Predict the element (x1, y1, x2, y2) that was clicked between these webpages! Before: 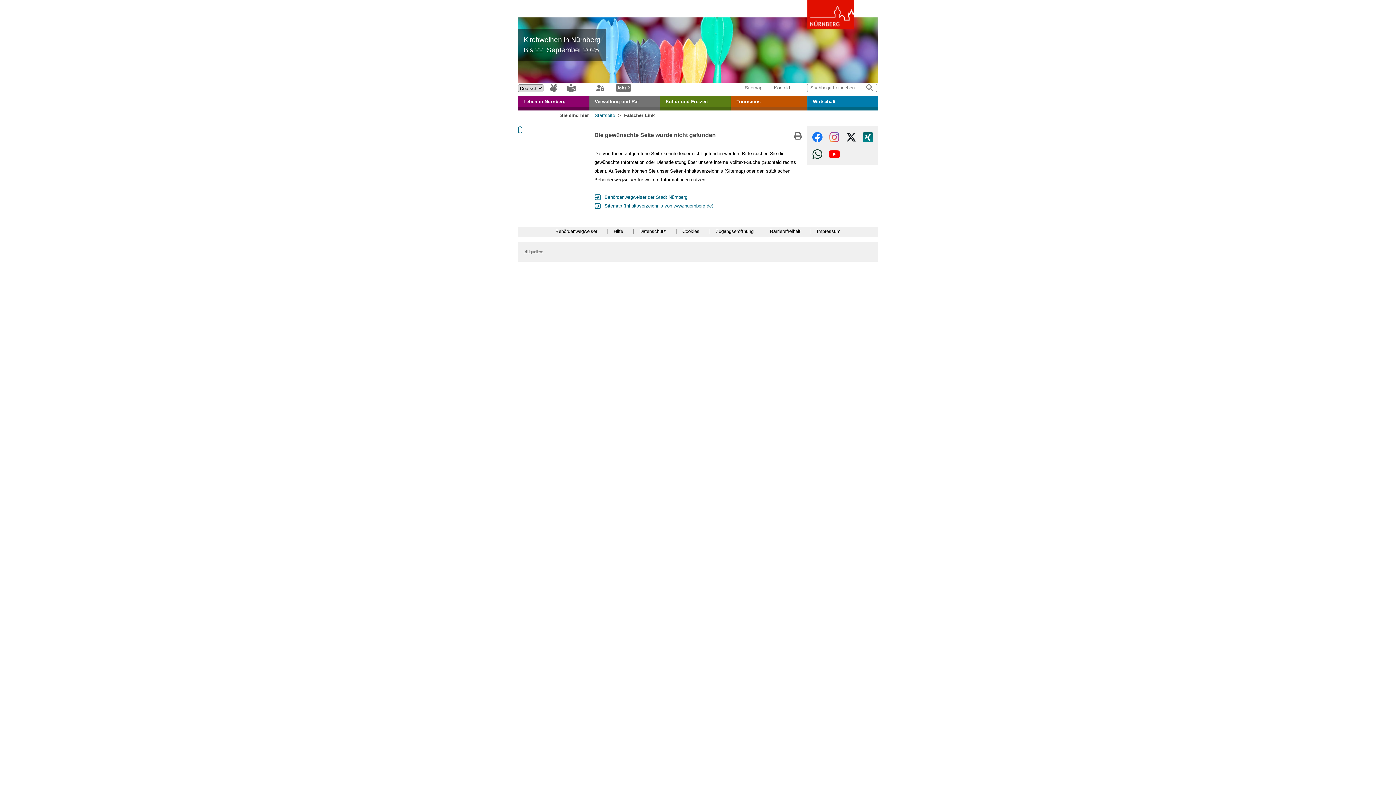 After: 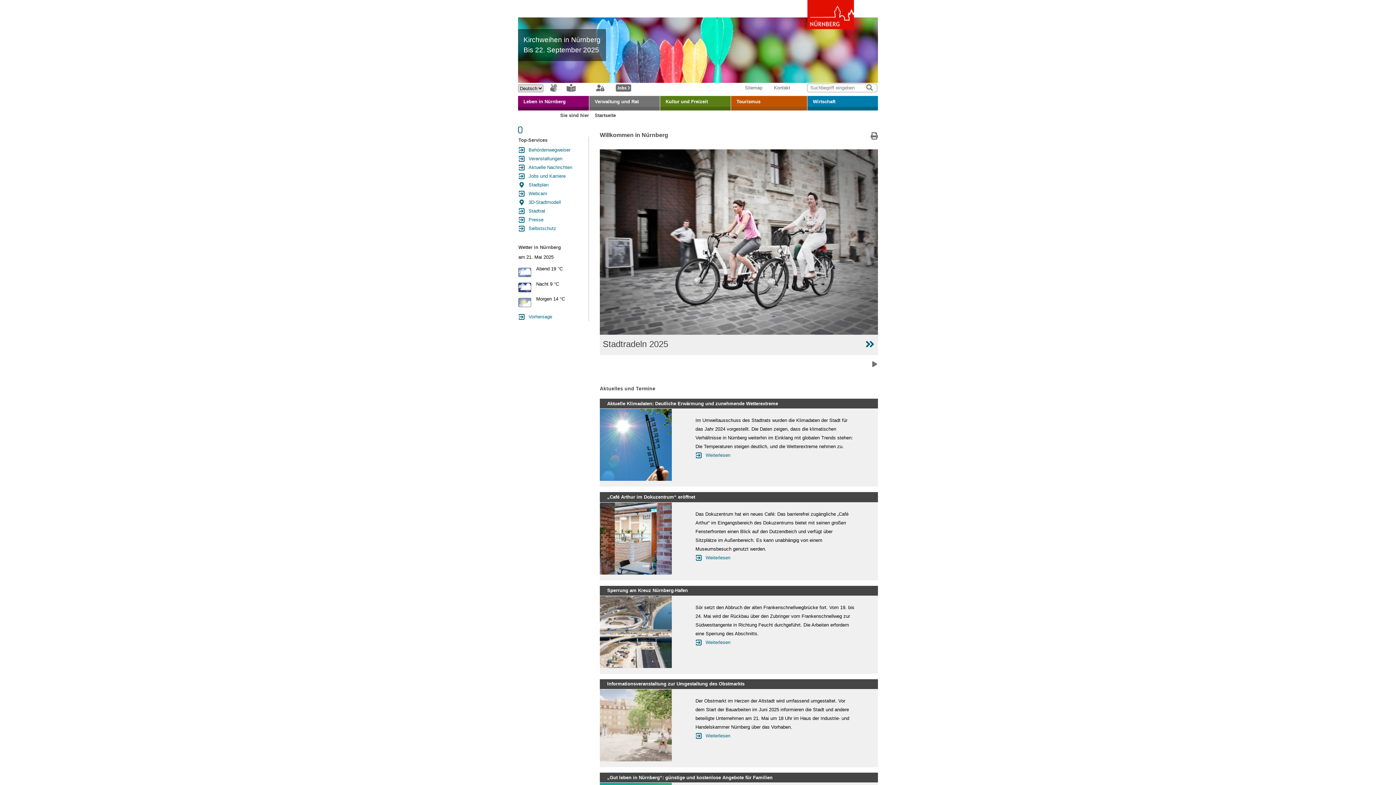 Action: label: Startseite bbox: (594, 112, 615, 118)